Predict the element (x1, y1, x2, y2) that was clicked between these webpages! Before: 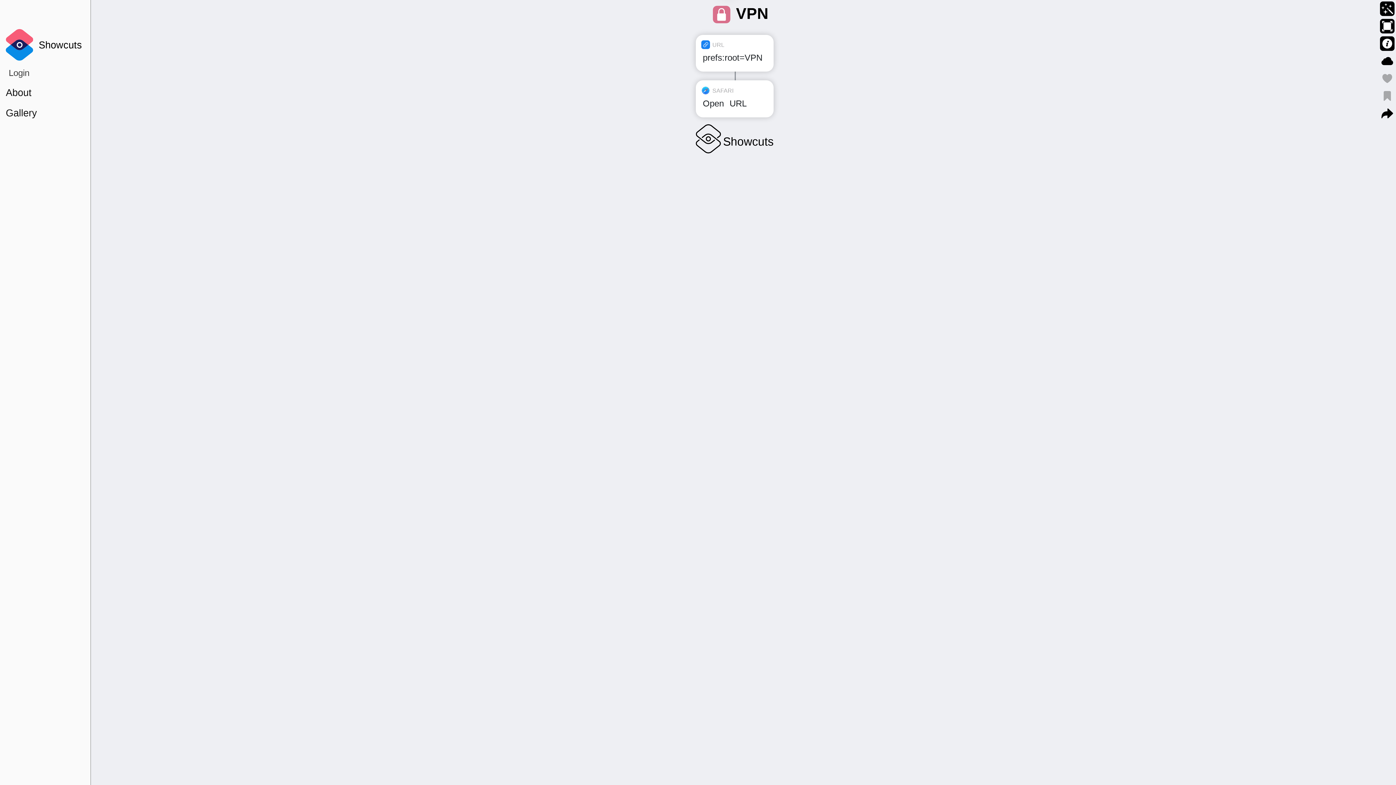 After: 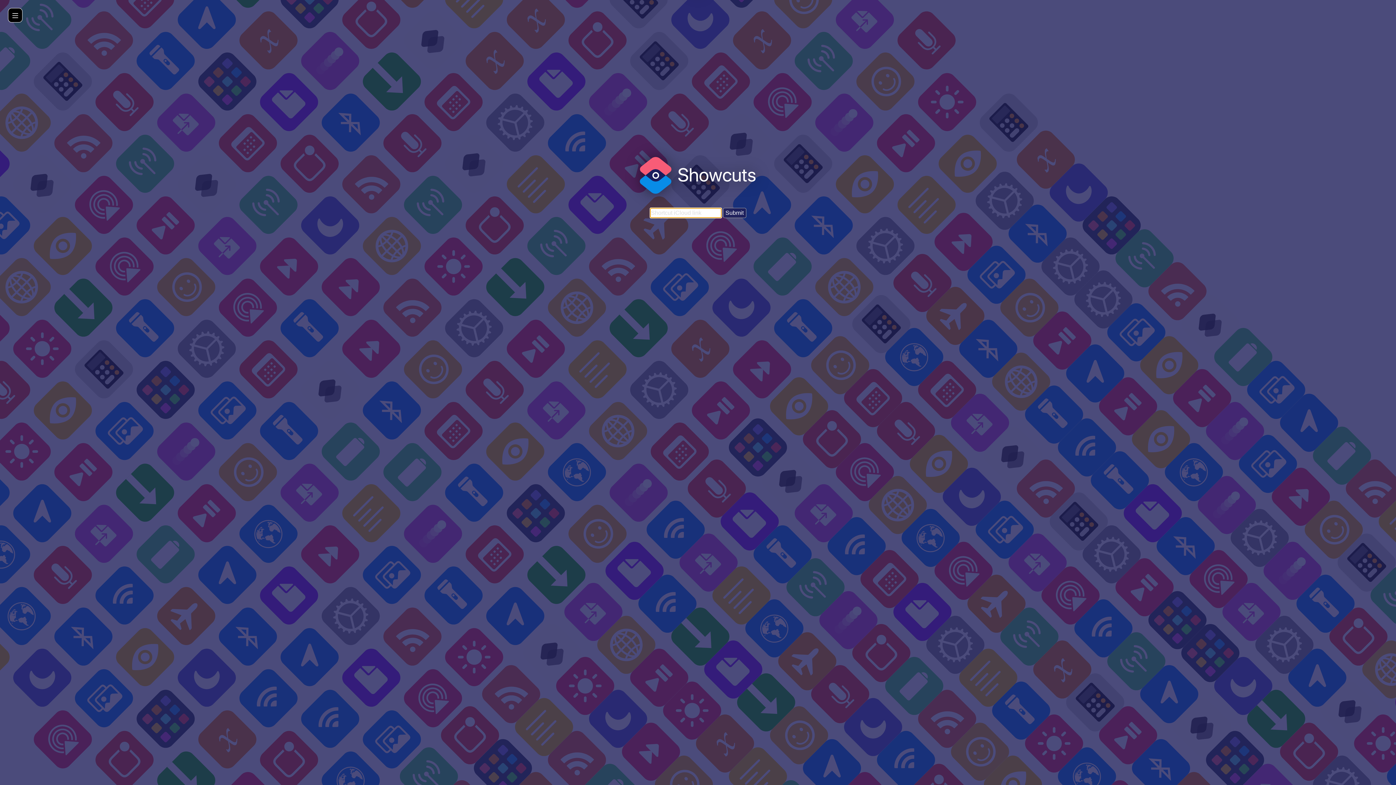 Action: label: Showcuts bbox: (0, 26, 90, 63)